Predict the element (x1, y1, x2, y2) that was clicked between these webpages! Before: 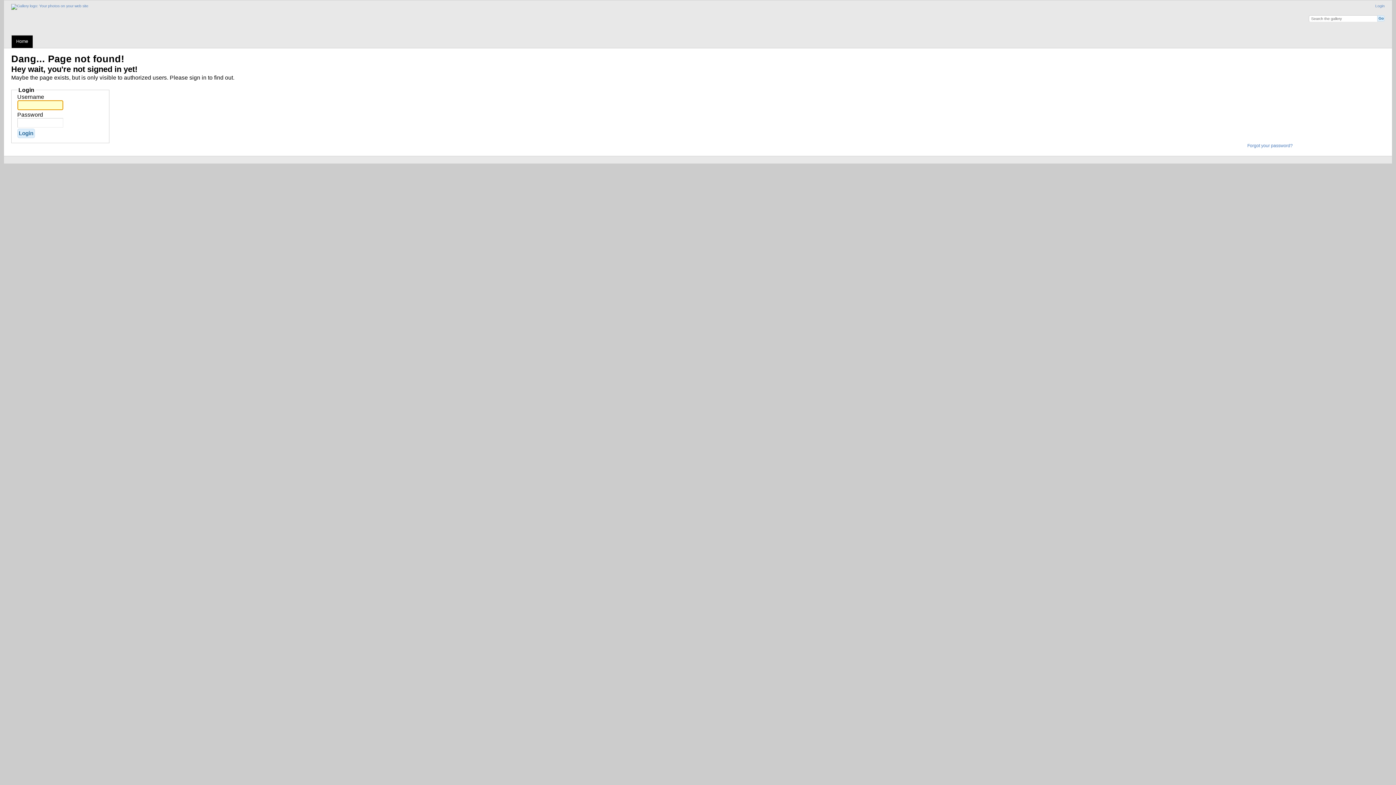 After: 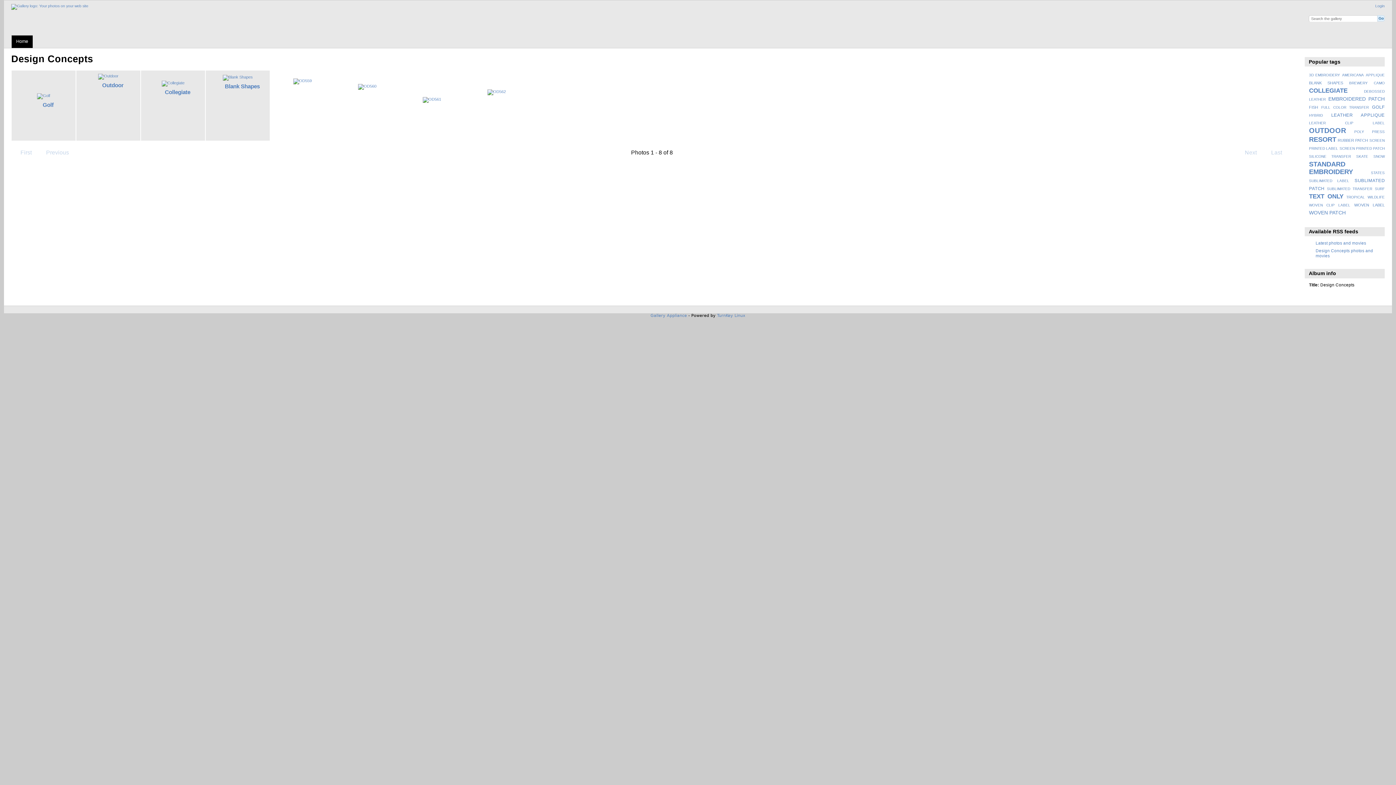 Action: bbox: (11, 4, 88, 8)